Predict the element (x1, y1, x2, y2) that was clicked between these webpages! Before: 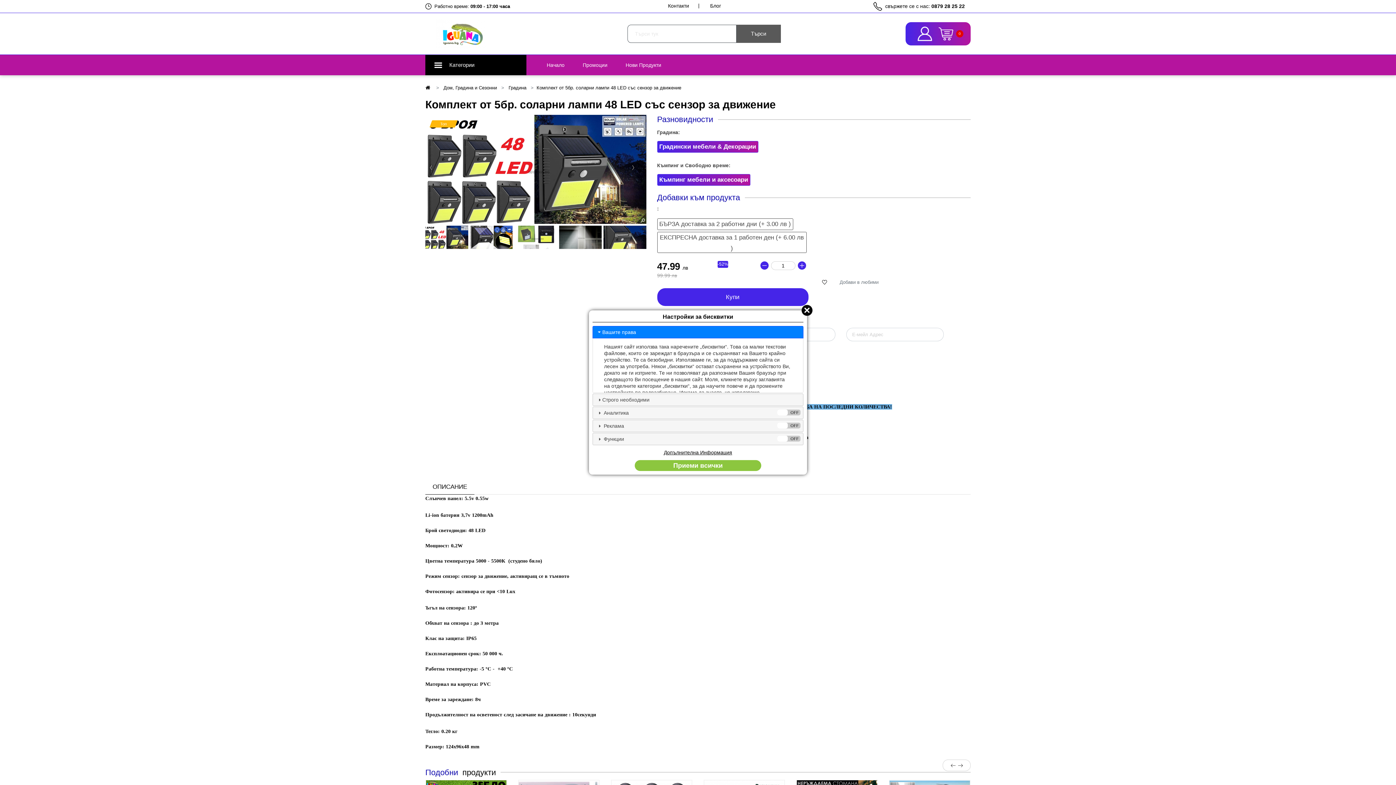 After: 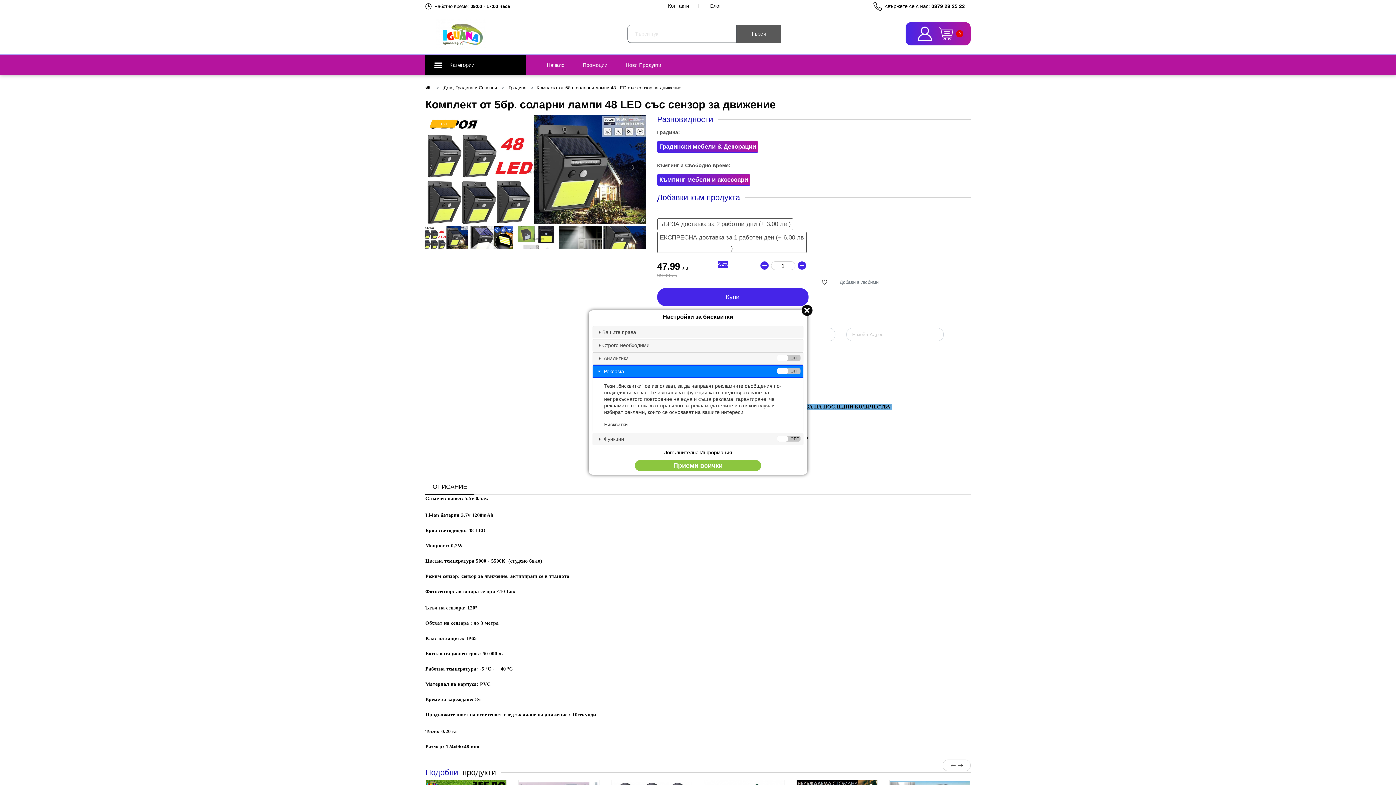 Action: label:  Реклама bbox: (592, 420, 803, 432)